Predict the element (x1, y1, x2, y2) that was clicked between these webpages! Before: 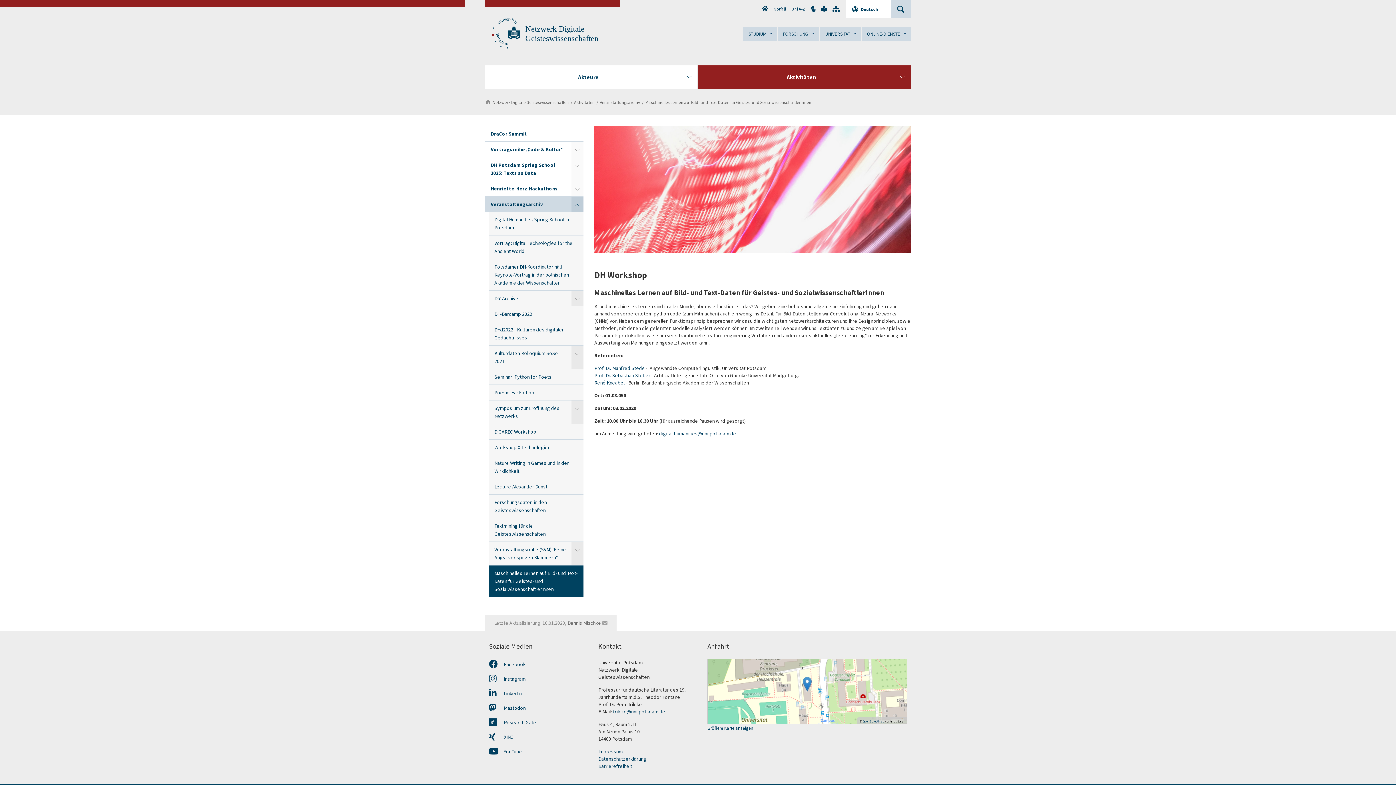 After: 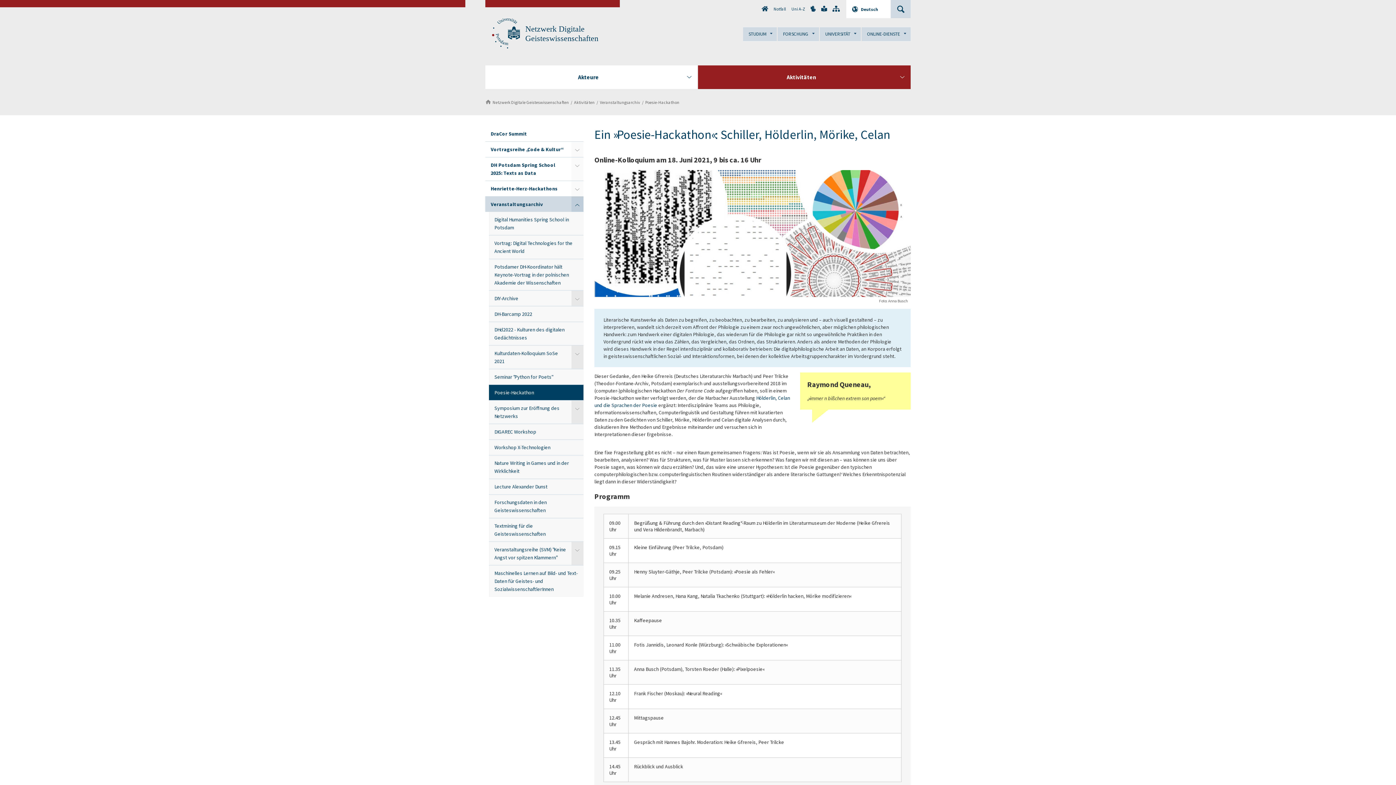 Action: label: Poesie-Hackathon bbox: (489, 385, 583, 400)